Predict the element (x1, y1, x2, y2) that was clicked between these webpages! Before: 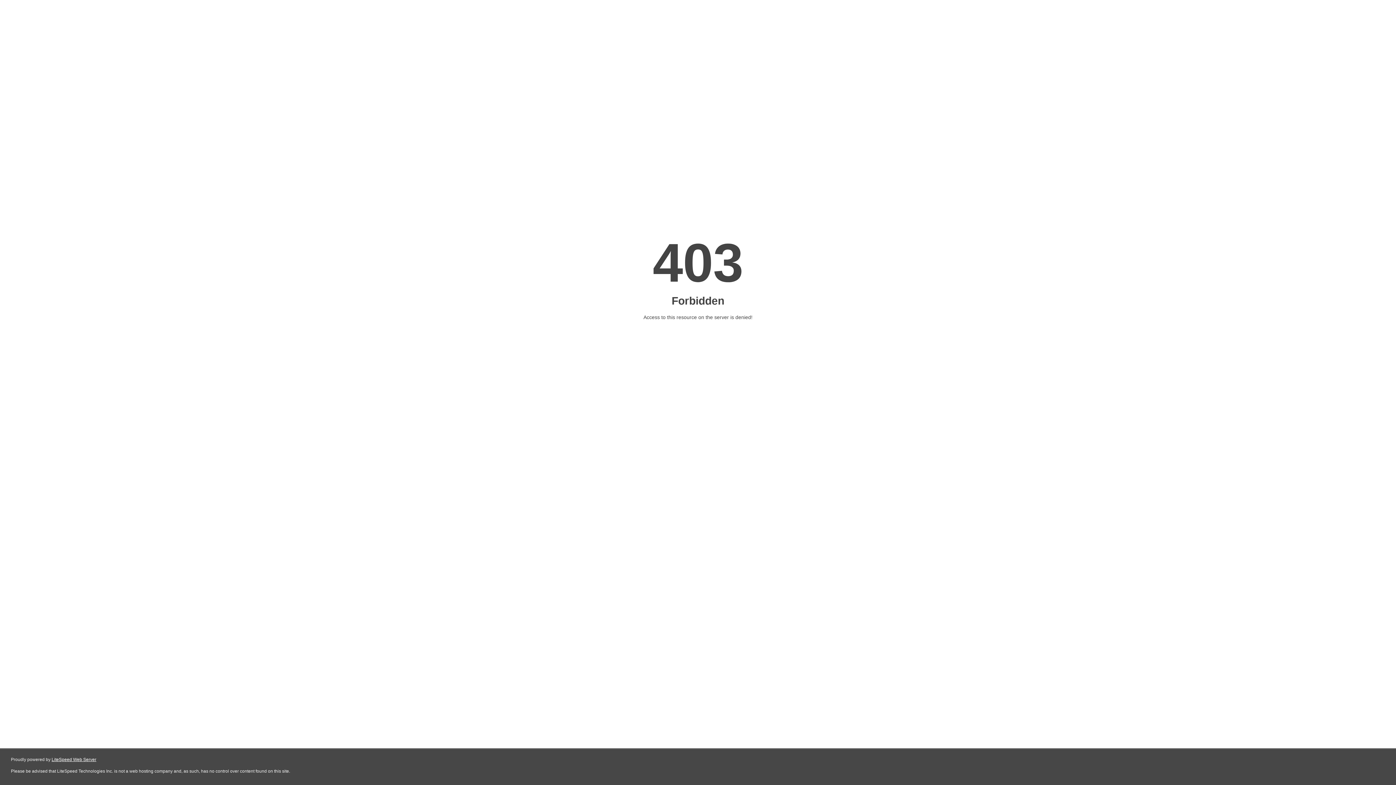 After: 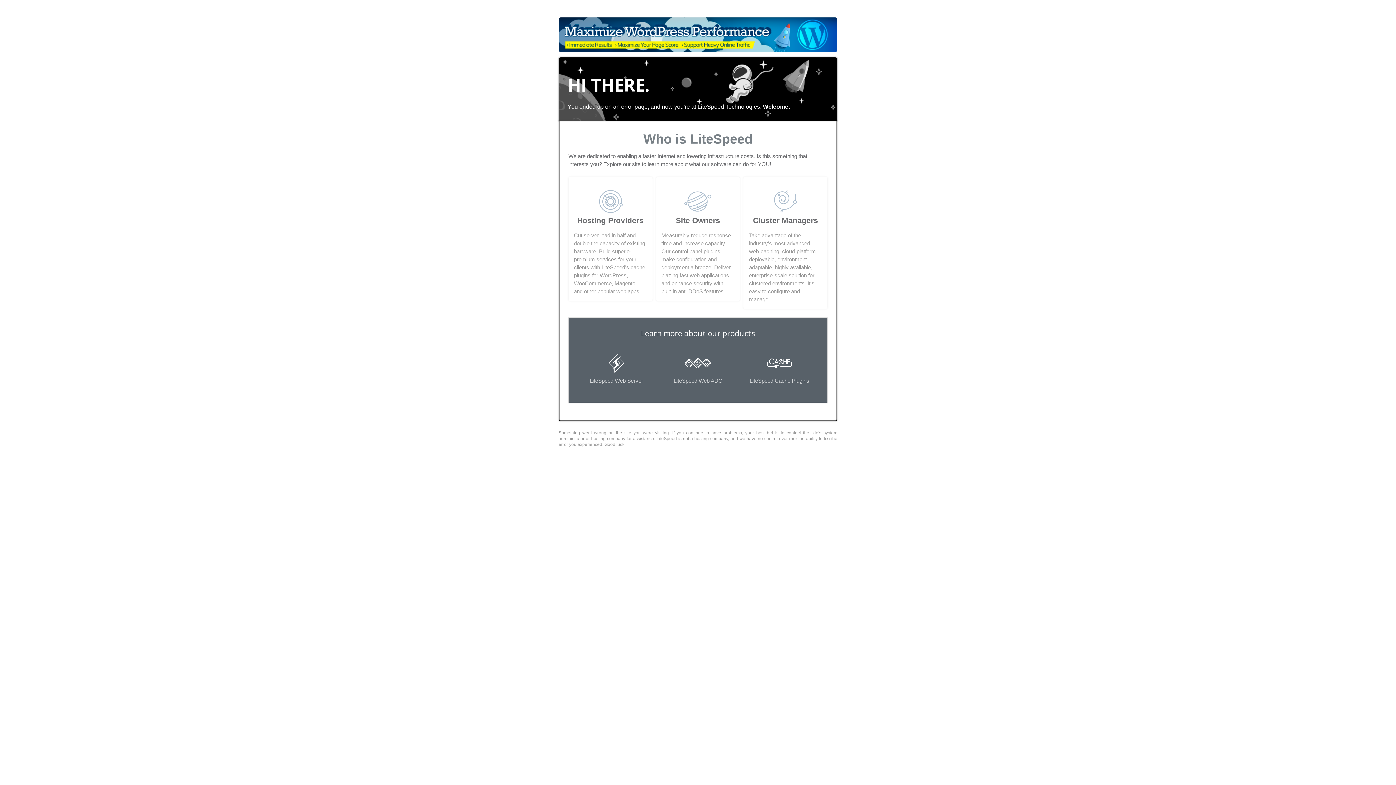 Action: bbox: (51, 757, 96, 762) label: LiteSpeed Web Server